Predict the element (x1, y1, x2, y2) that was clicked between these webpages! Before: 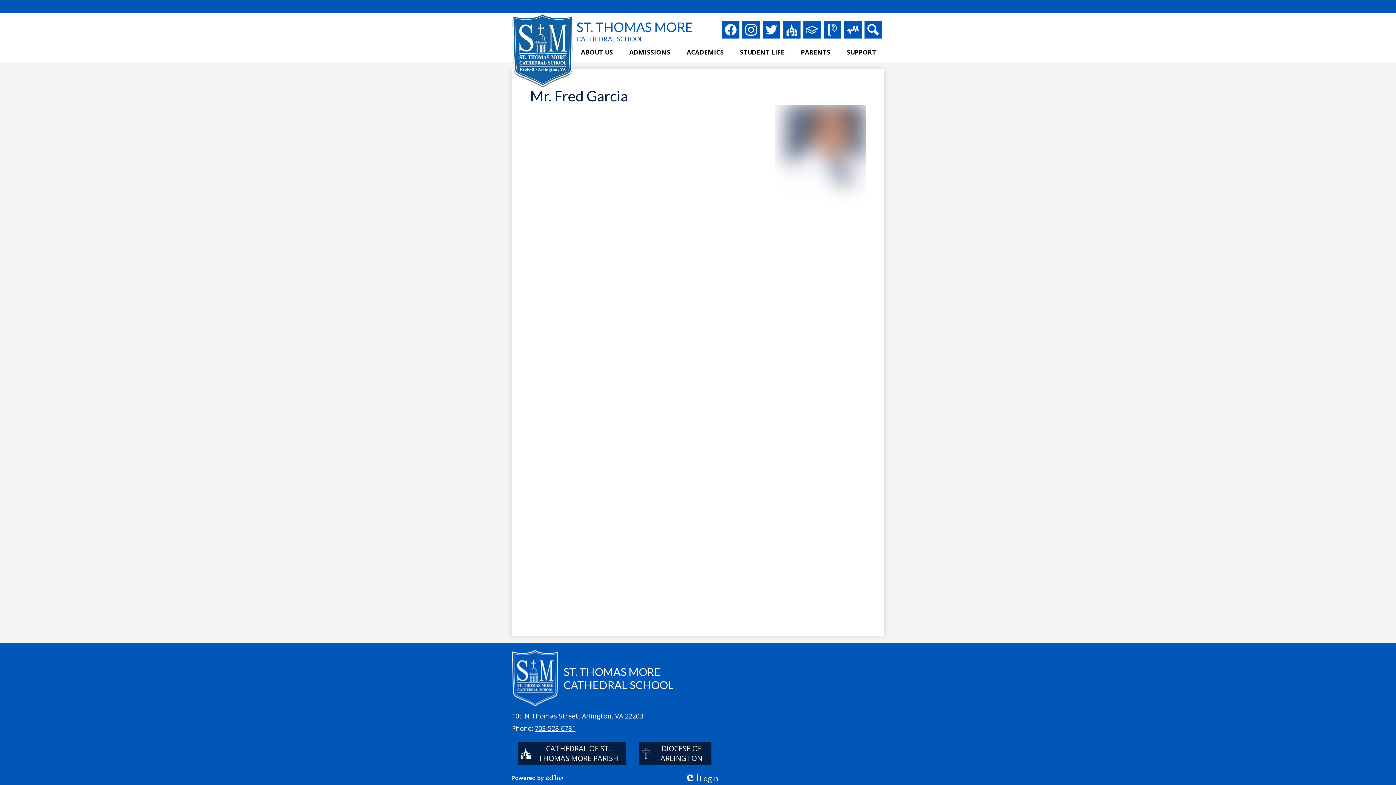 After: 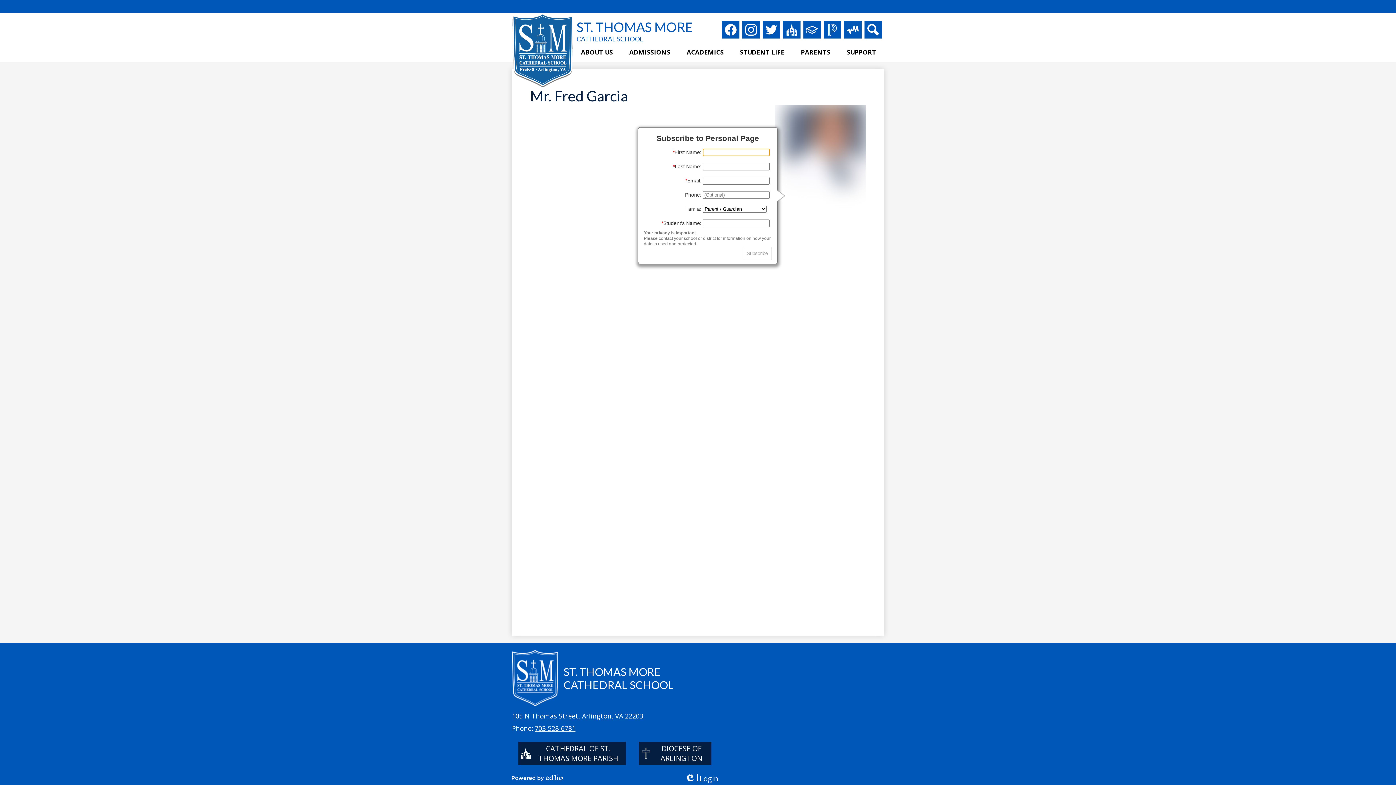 Action: bbox: (786, 191, 855, 202) label: Subscribe